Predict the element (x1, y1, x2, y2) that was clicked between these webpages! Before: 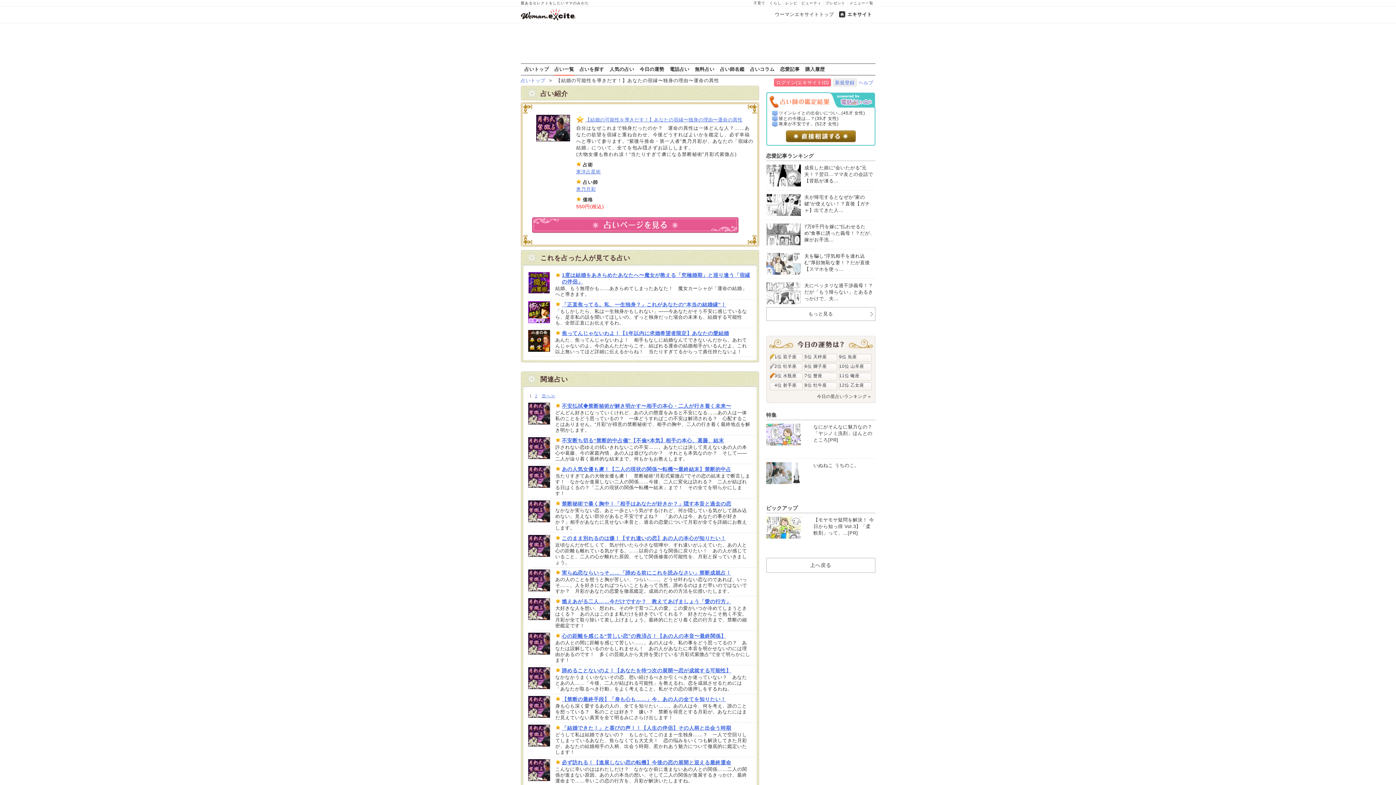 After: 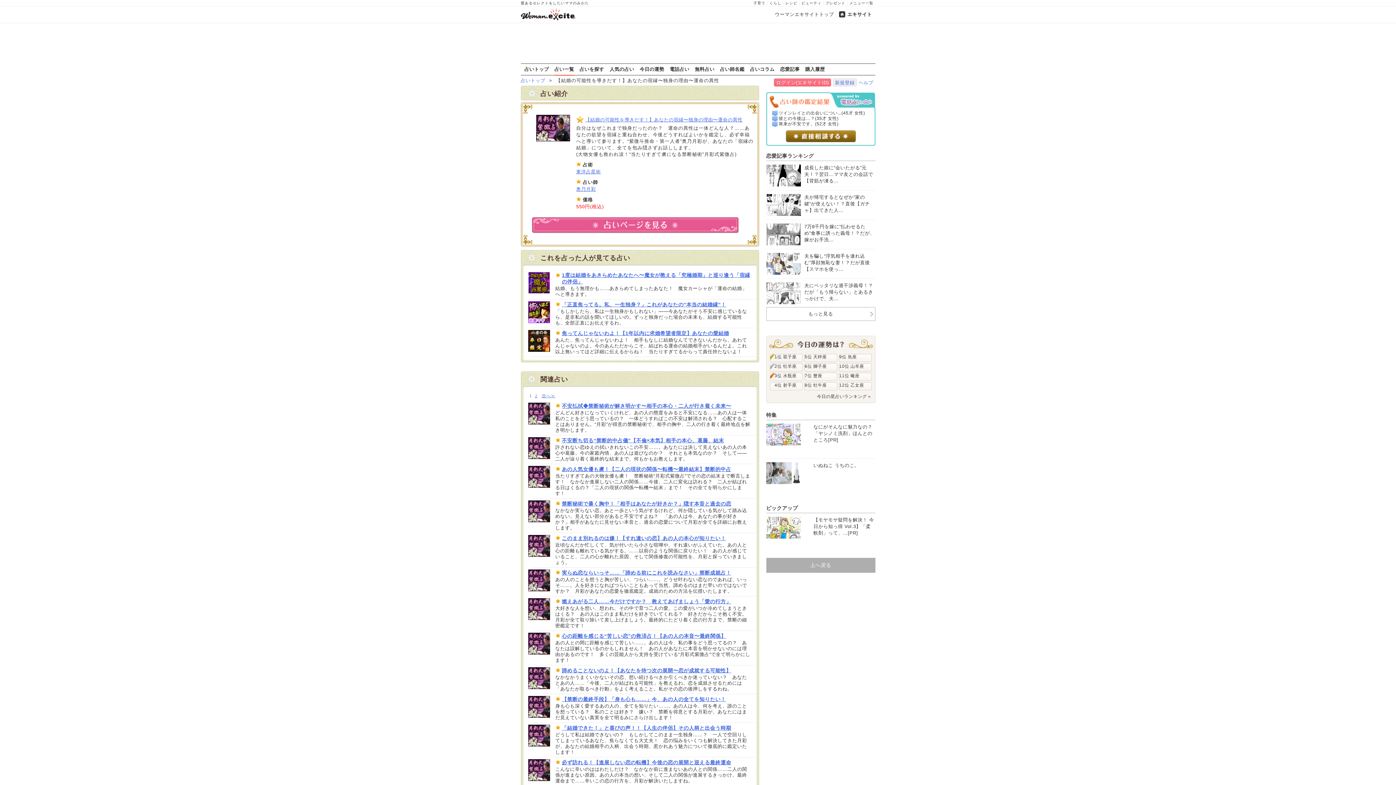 Action: bbox: (766, 558, 875, 573) label: 上へ戻る